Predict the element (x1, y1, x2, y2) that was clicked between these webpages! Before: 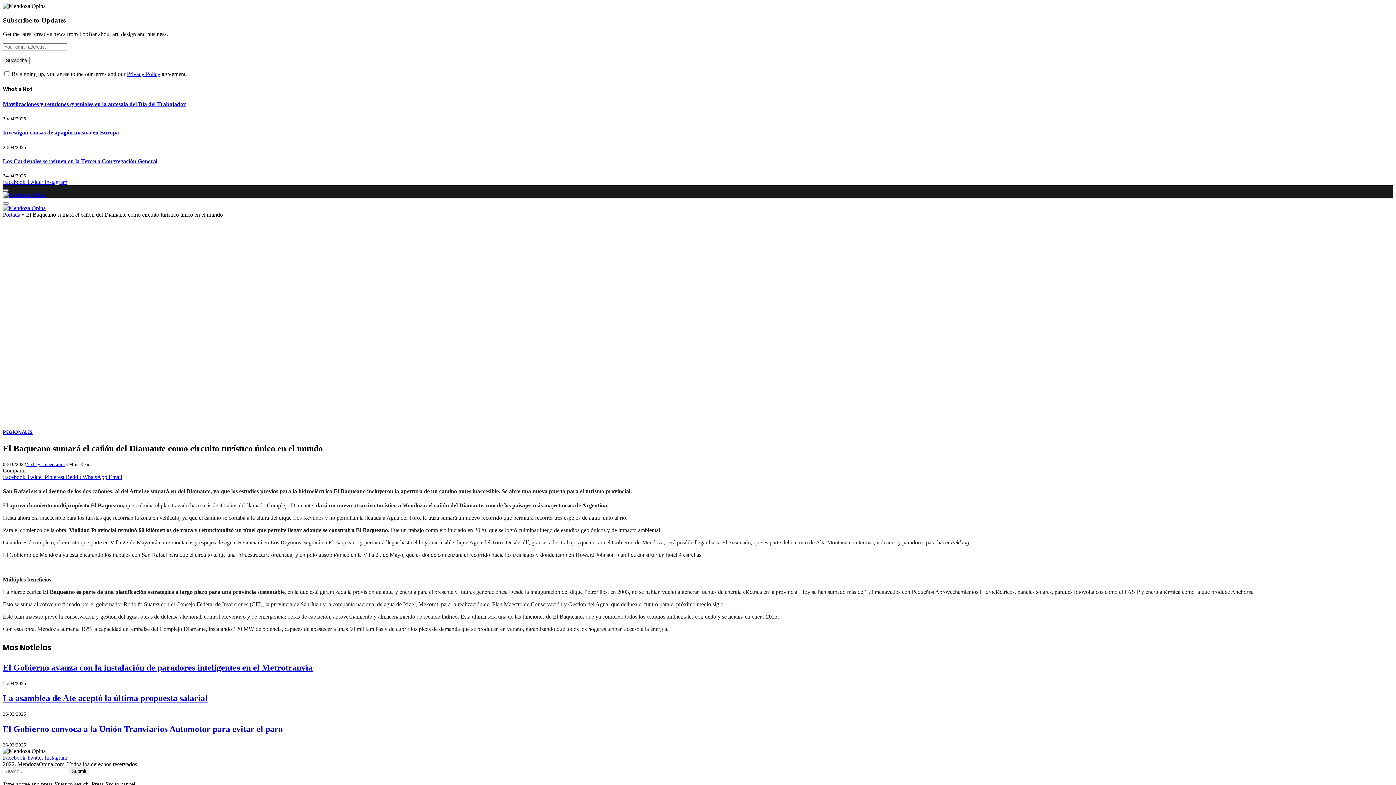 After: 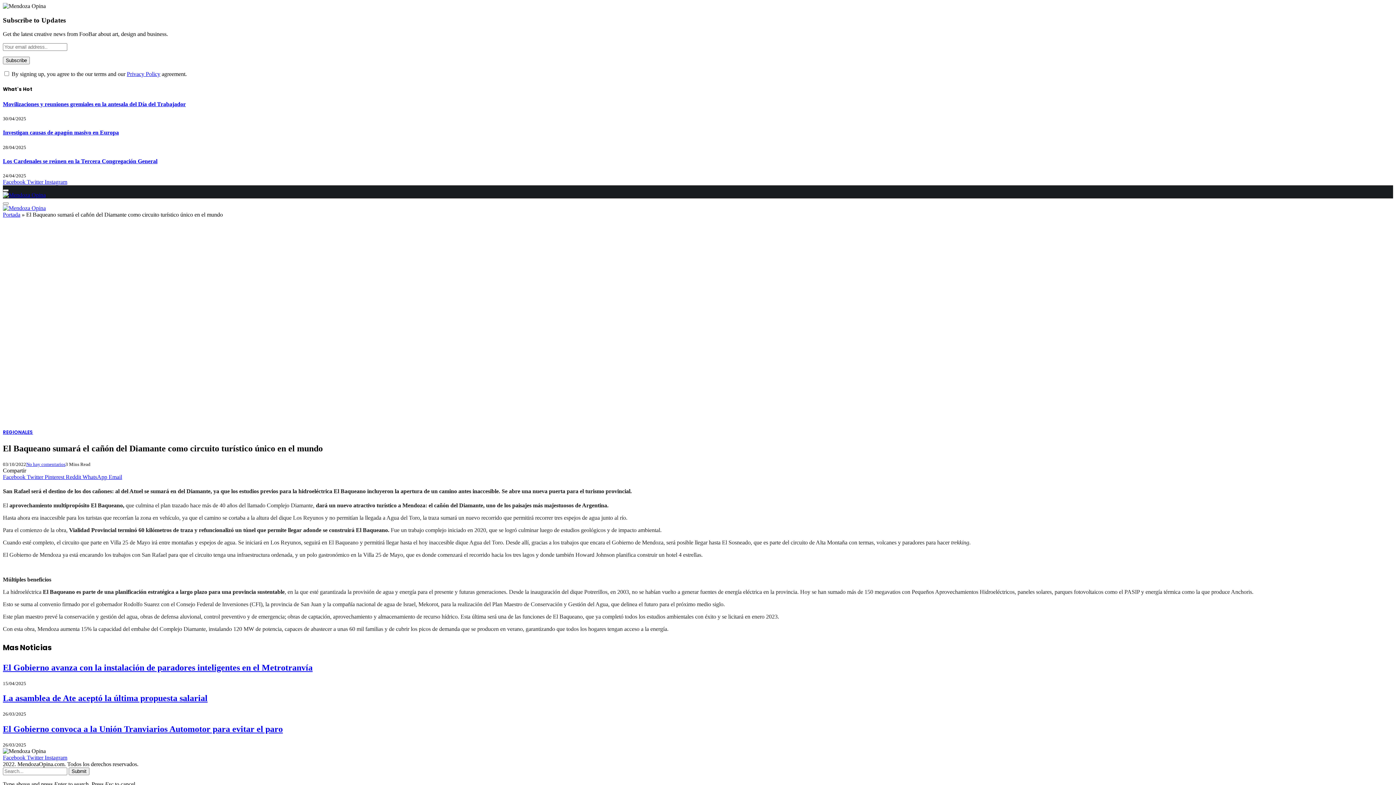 Action: bbox: (108, 474, 122, 480) label: Email